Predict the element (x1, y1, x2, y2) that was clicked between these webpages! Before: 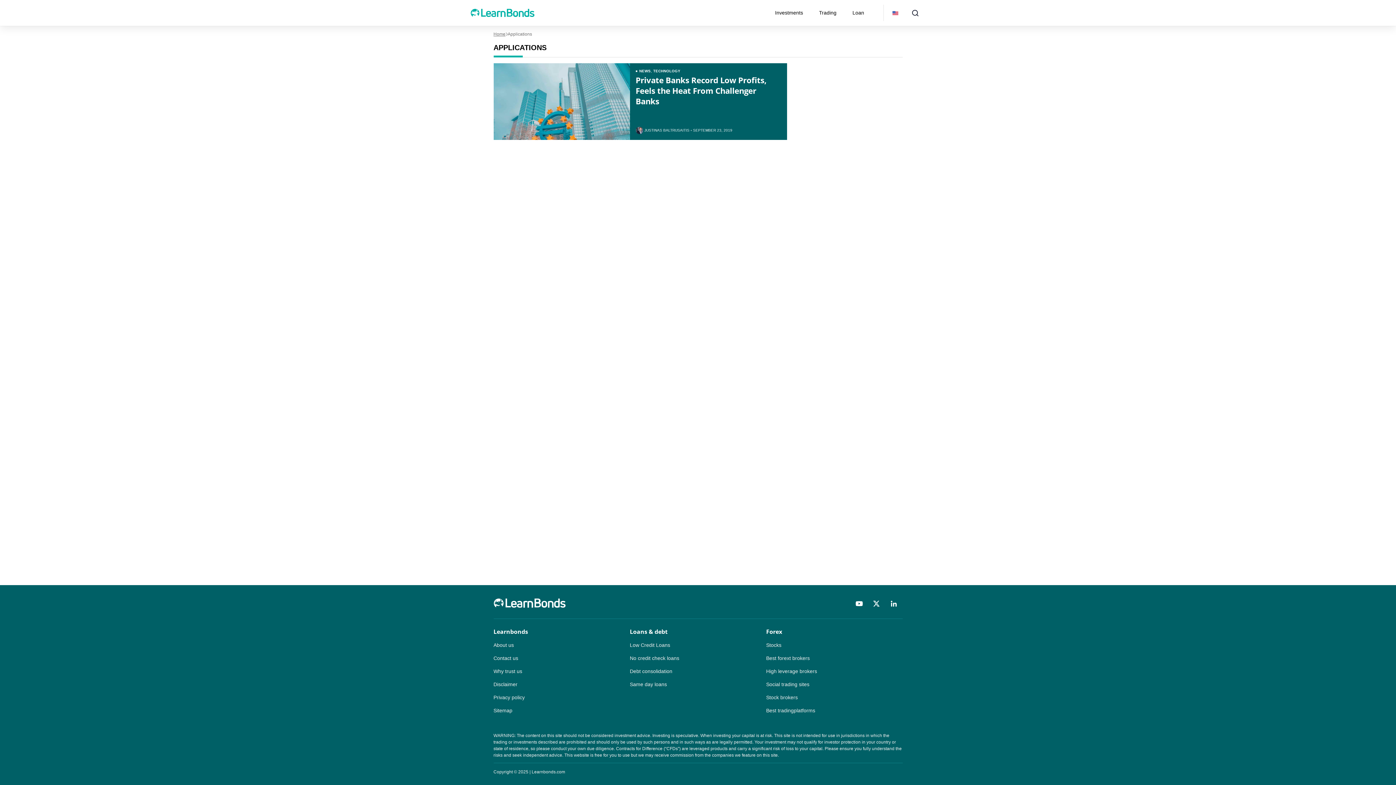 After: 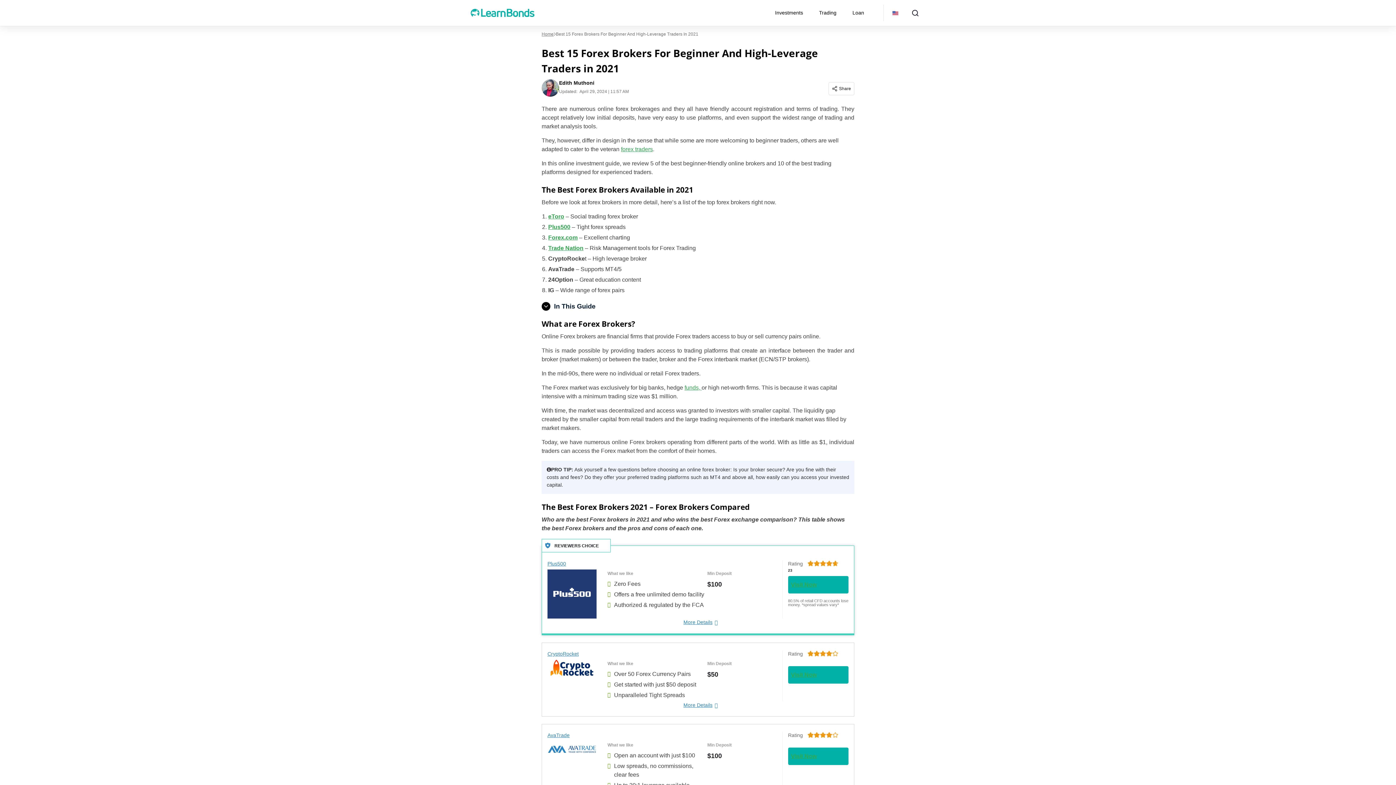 Action: bbox: (766, 655, 810, 661) label: Best forext brokers